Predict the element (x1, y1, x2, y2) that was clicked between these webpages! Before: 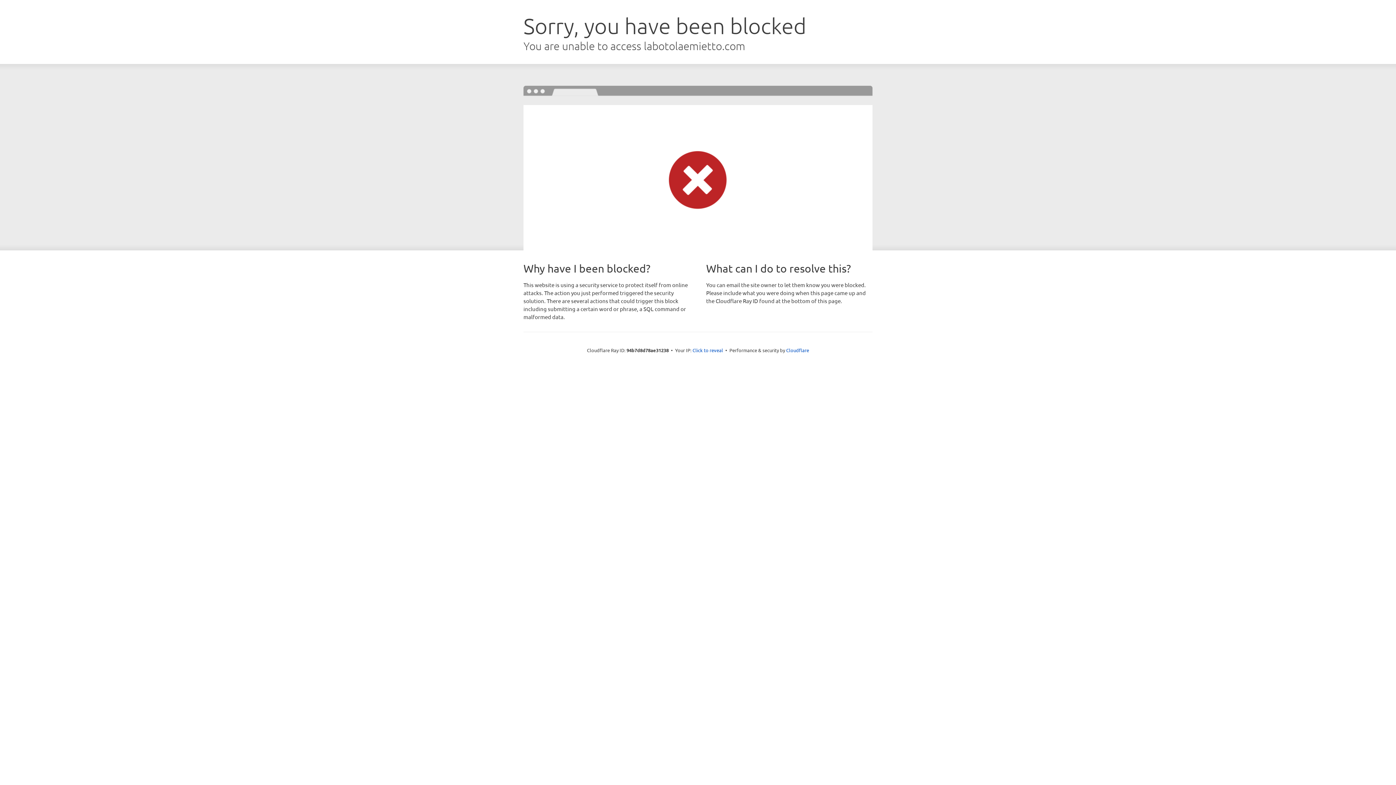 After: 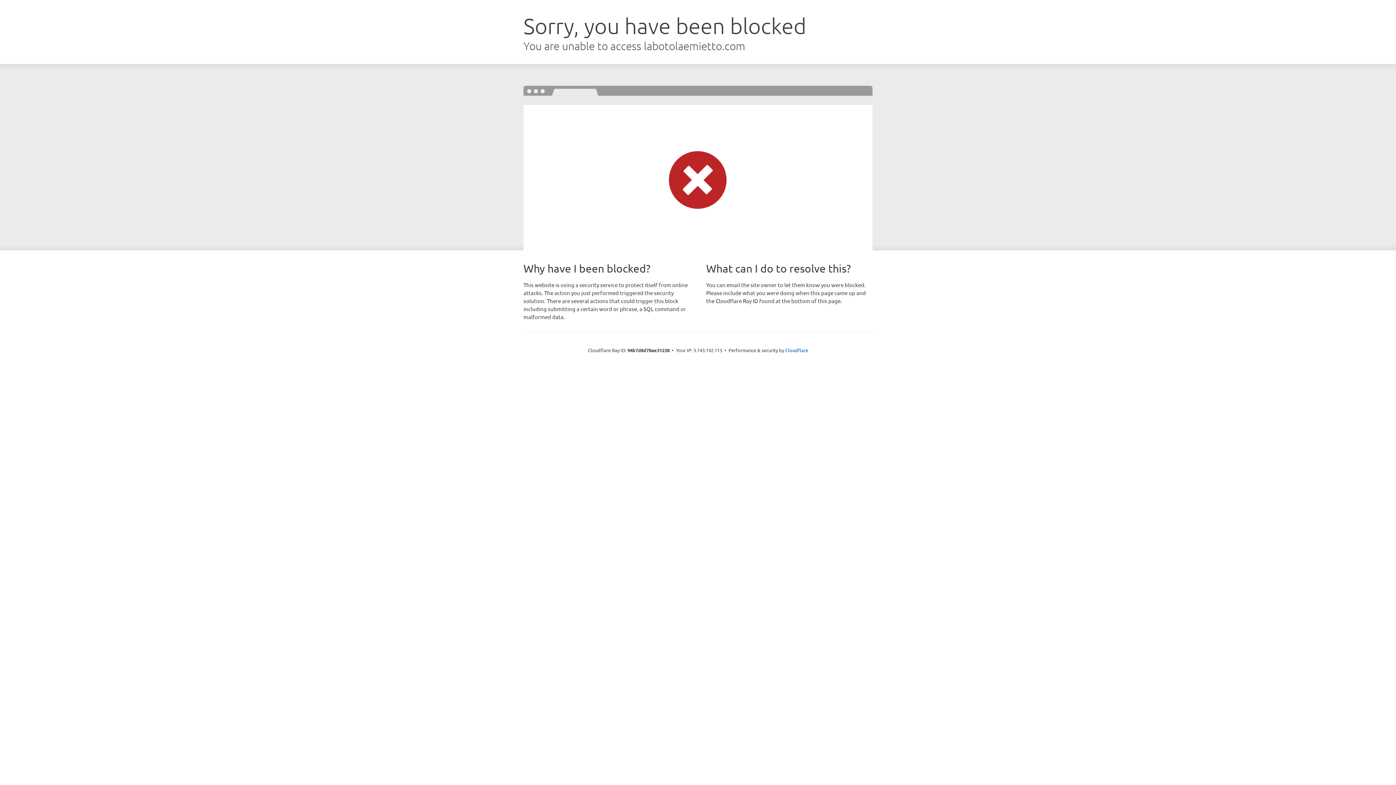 Action: bbox: (692, 346, 723, 353) label: Click to reveal